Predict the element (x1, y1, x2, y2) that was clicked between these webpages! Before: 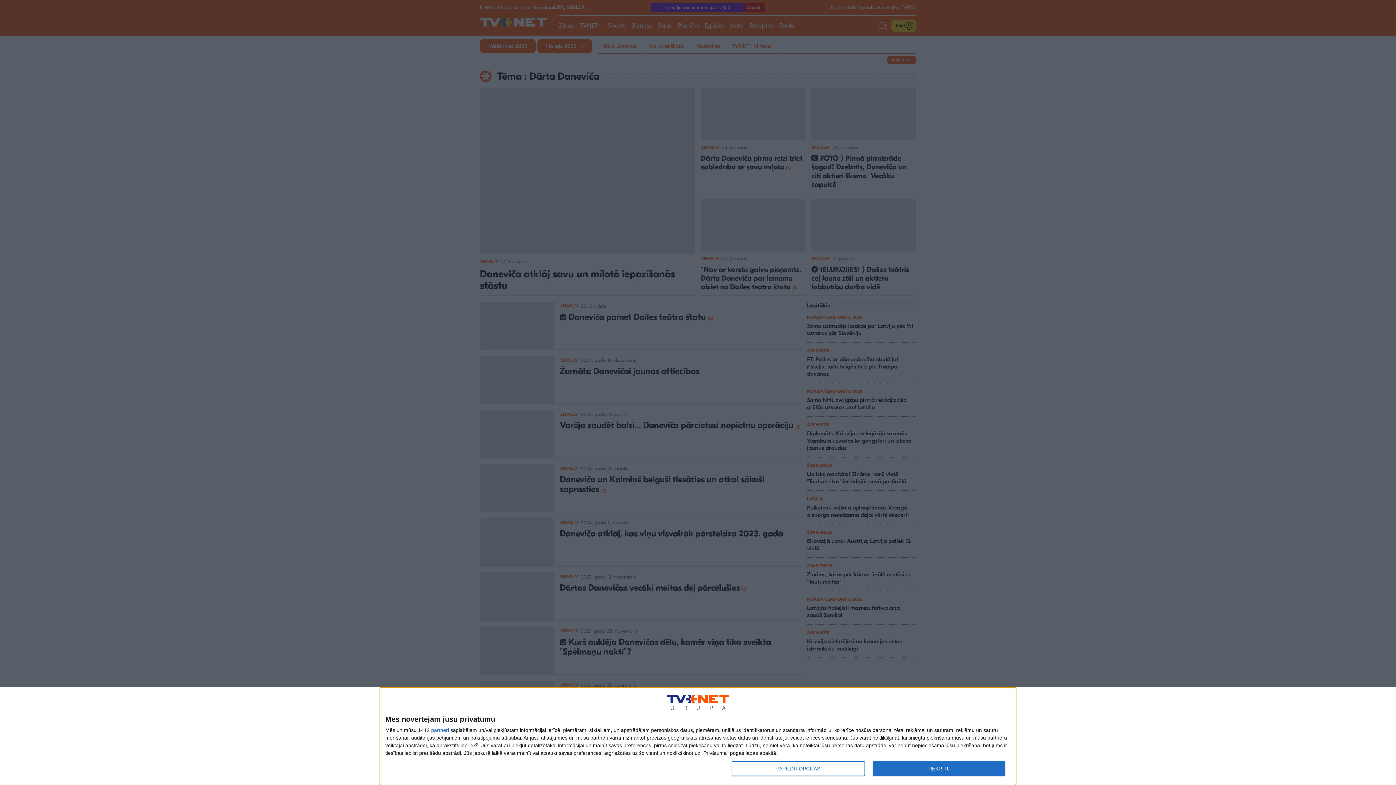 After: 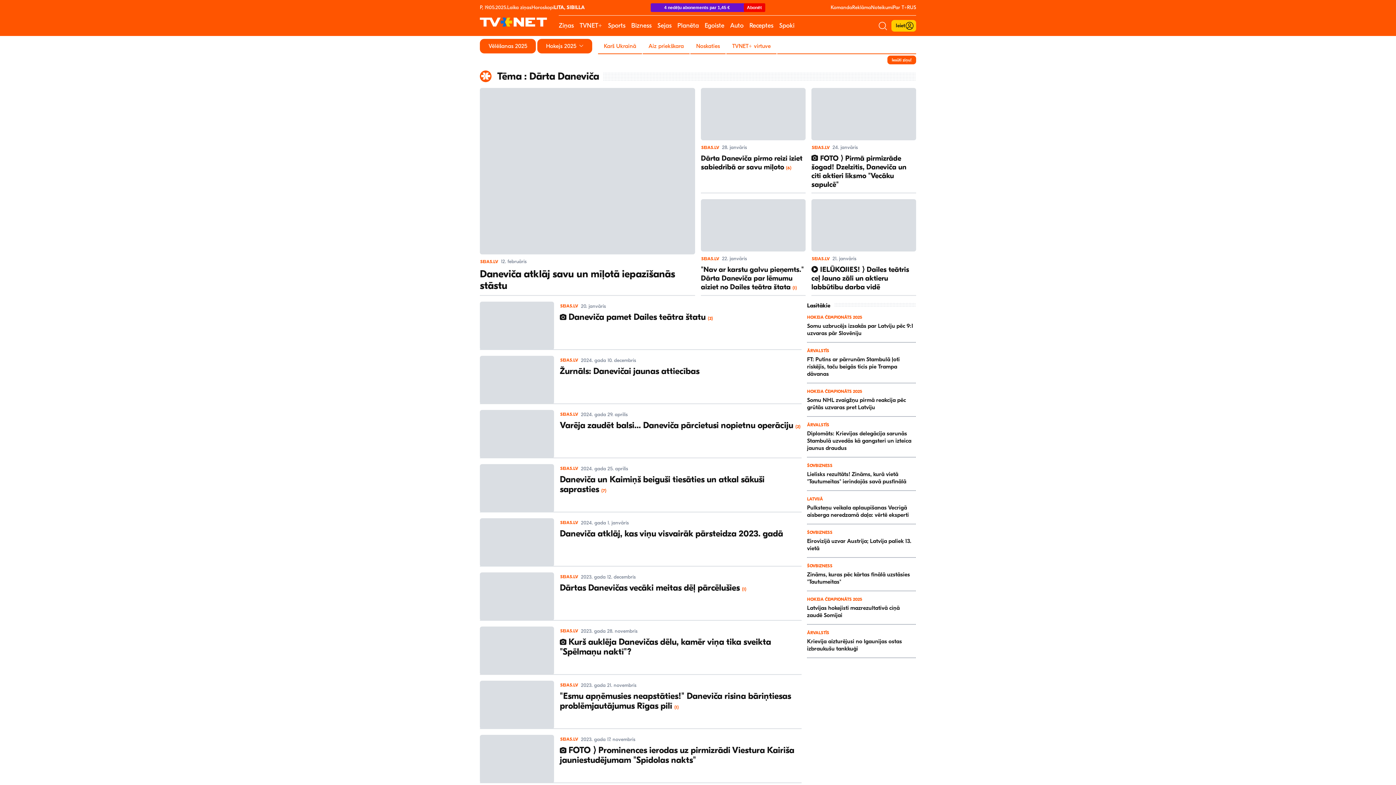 Action: bbox: (872, 761, 1005, 776) label: PIEKRĪTU